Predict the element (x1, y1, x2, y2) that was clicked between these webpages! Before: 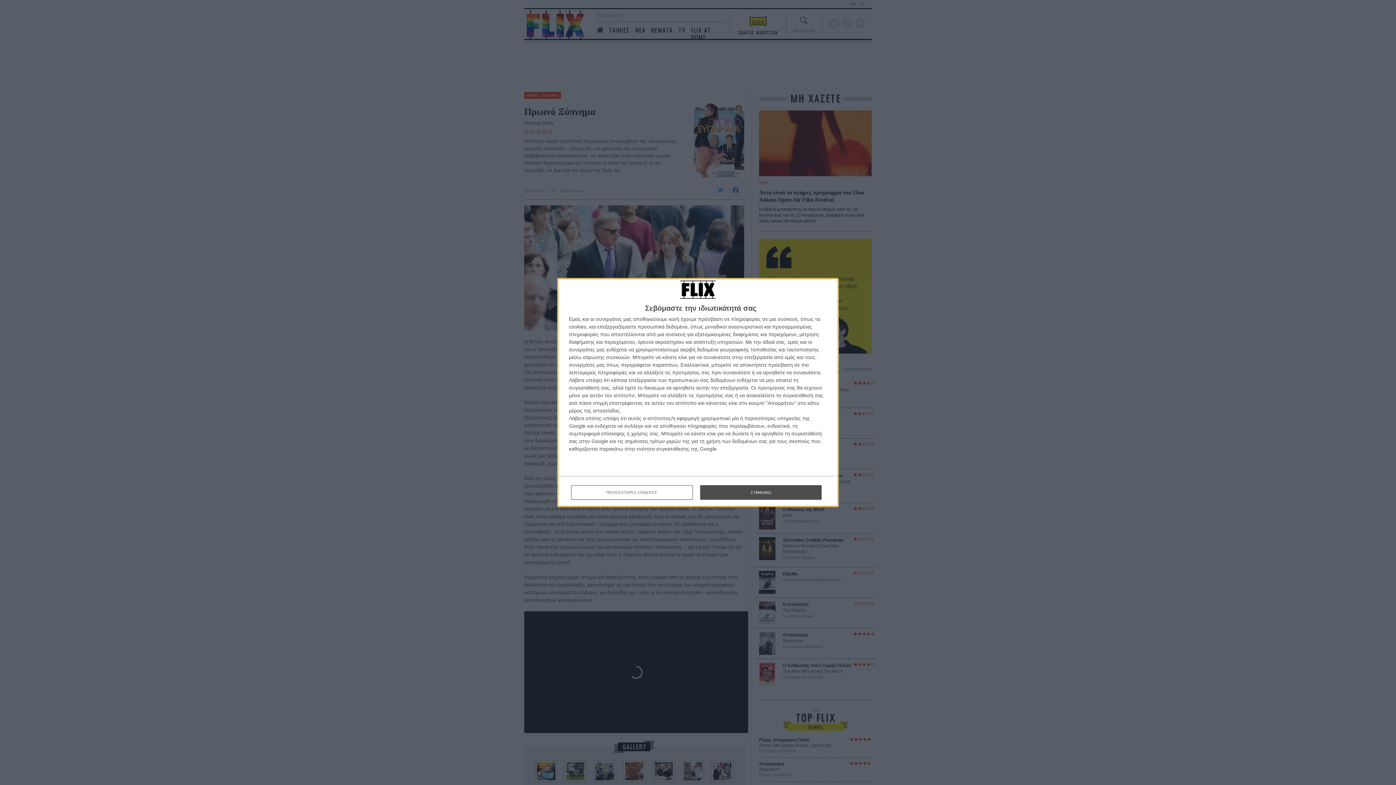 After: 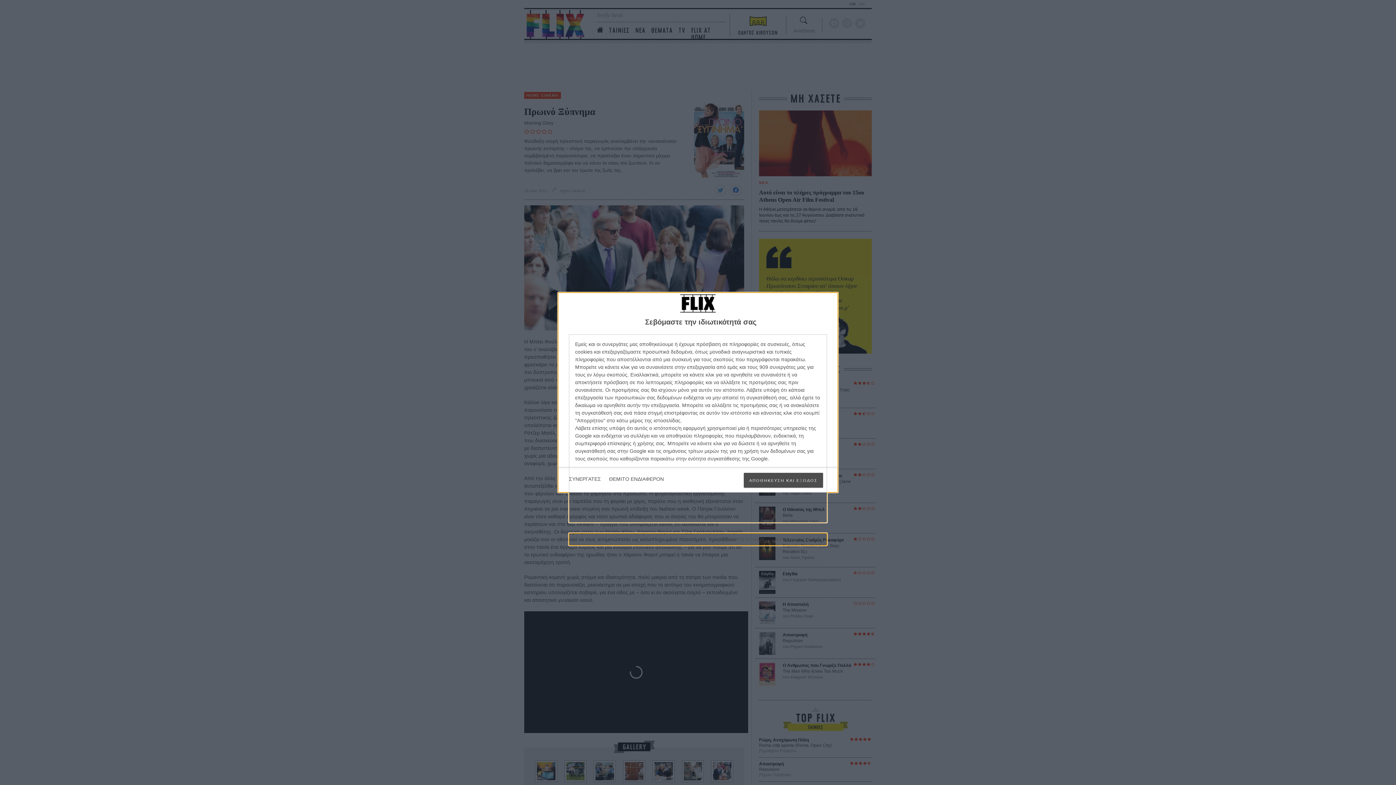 Action: bbox: (571, 485, 692, 500) label: ΠΕΡΙΣΣΟΤΕΡΕΣ ΕΠΙΛΟΓΕΣ